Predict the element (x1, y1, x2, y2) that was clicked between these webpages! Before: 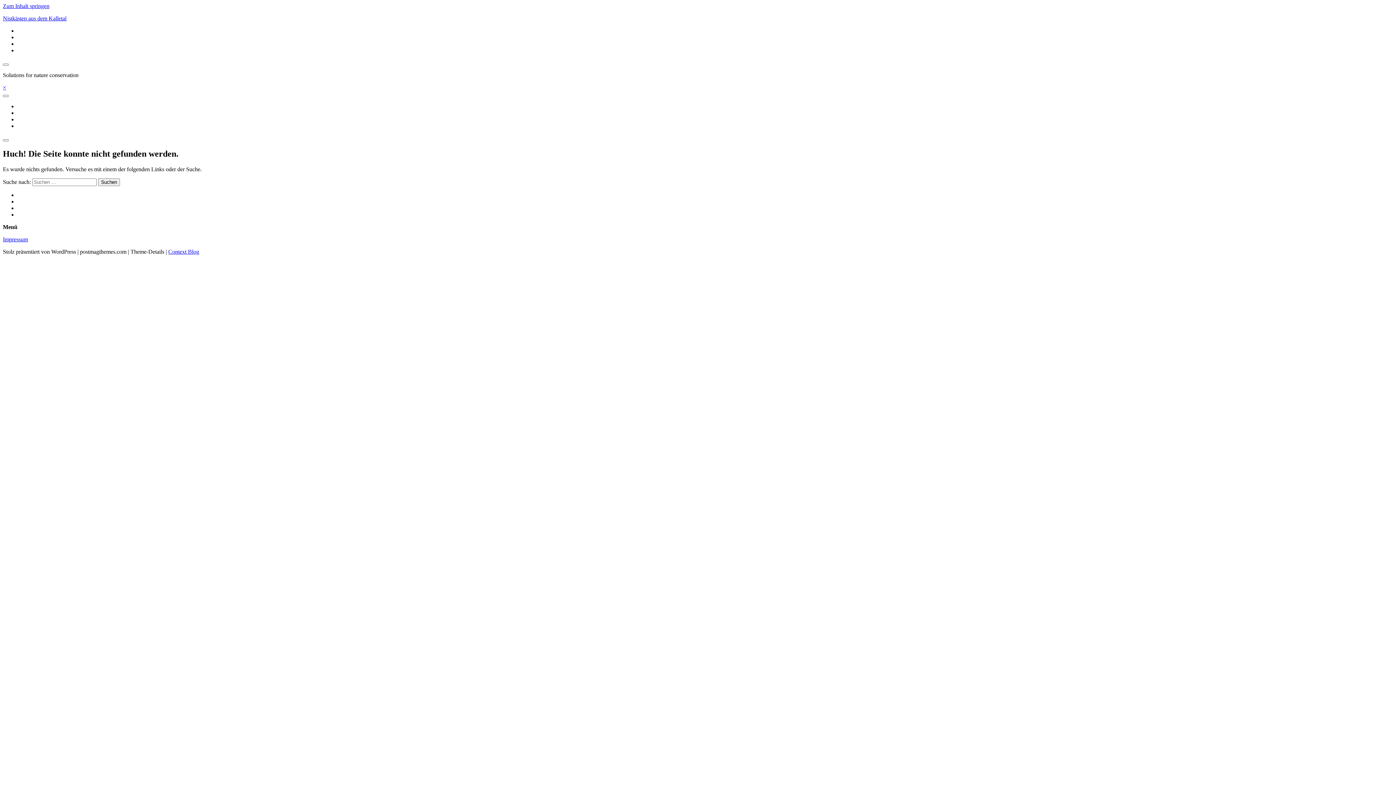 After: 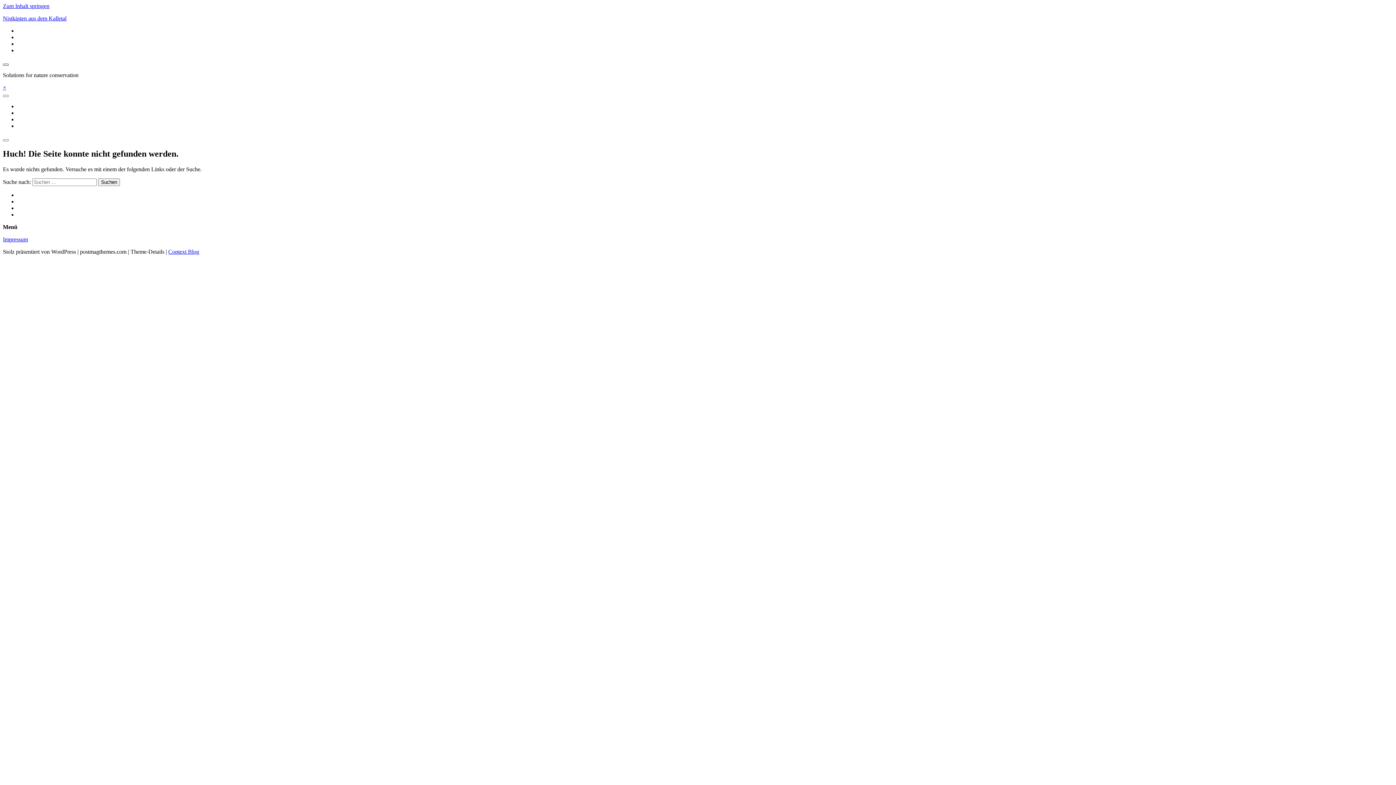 Action: bbox: (2, 63, 8, 65)